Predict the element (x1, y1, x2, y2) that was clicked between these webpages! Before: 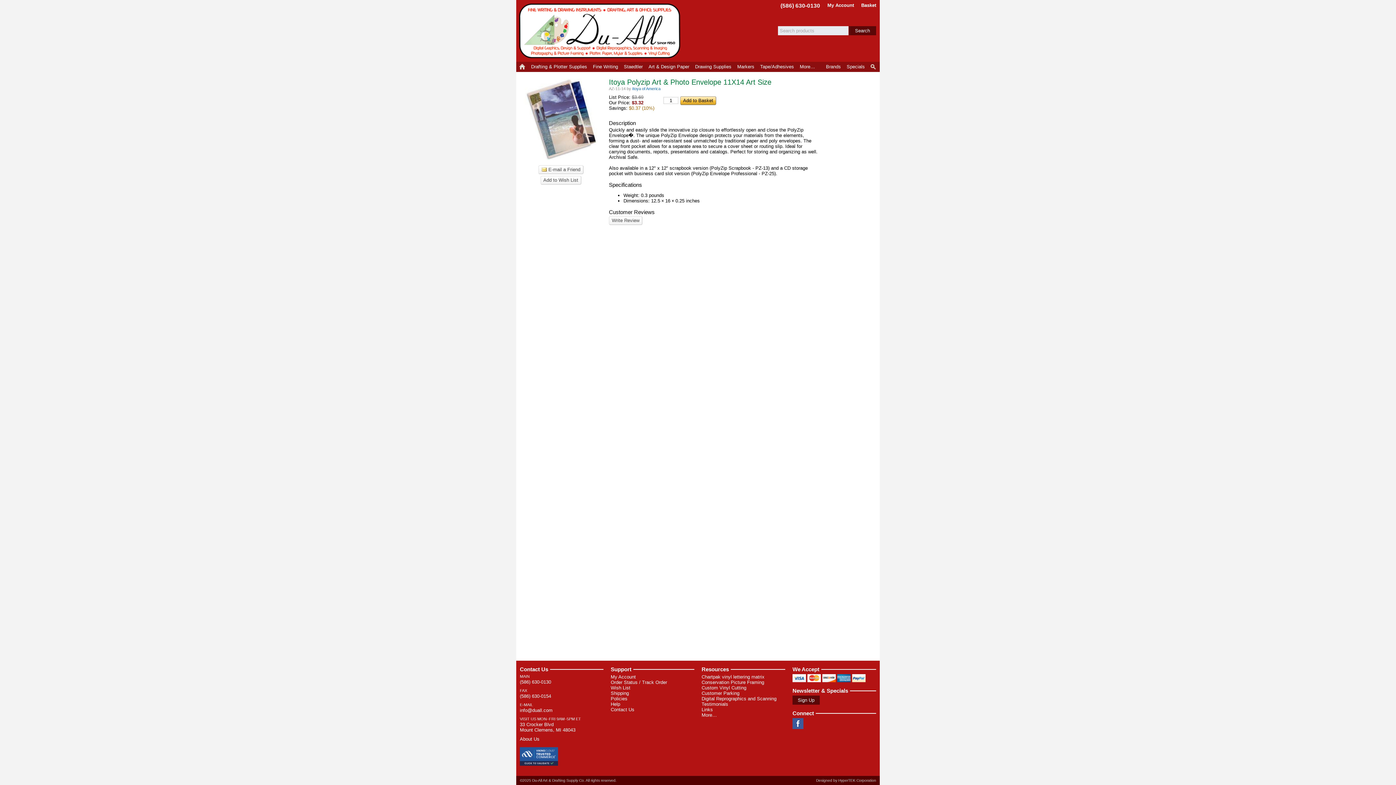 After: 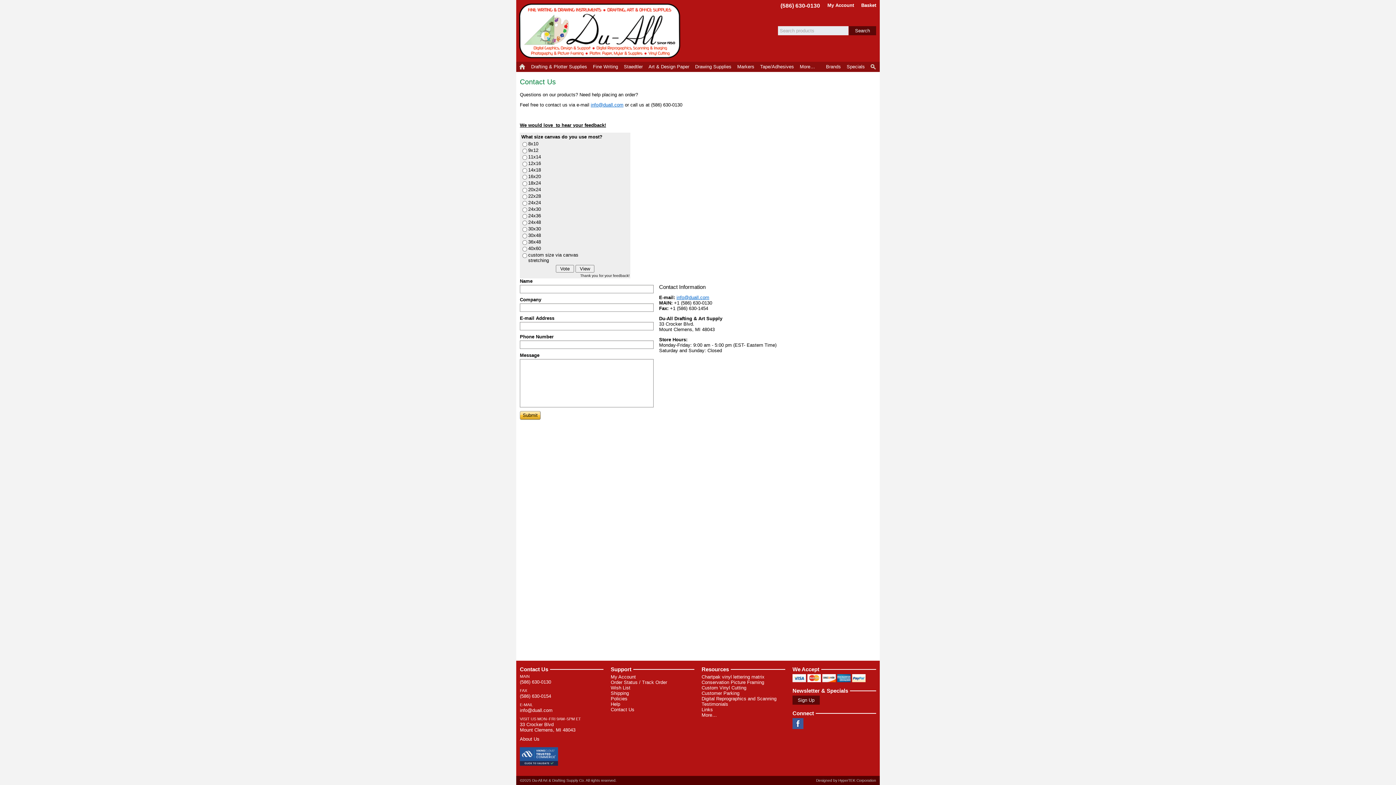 Action: bbox: (780, 2, 820, 8) label: (586) 630-0130